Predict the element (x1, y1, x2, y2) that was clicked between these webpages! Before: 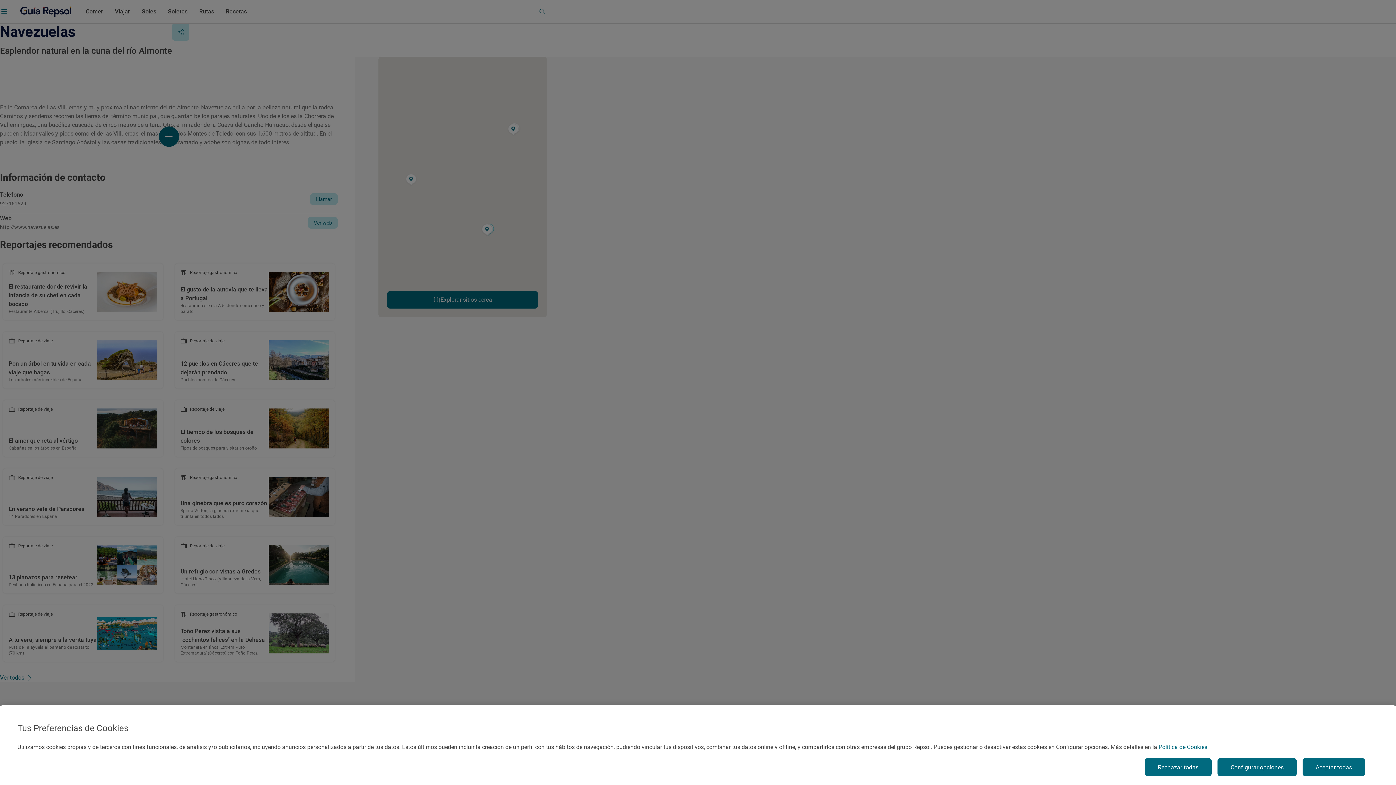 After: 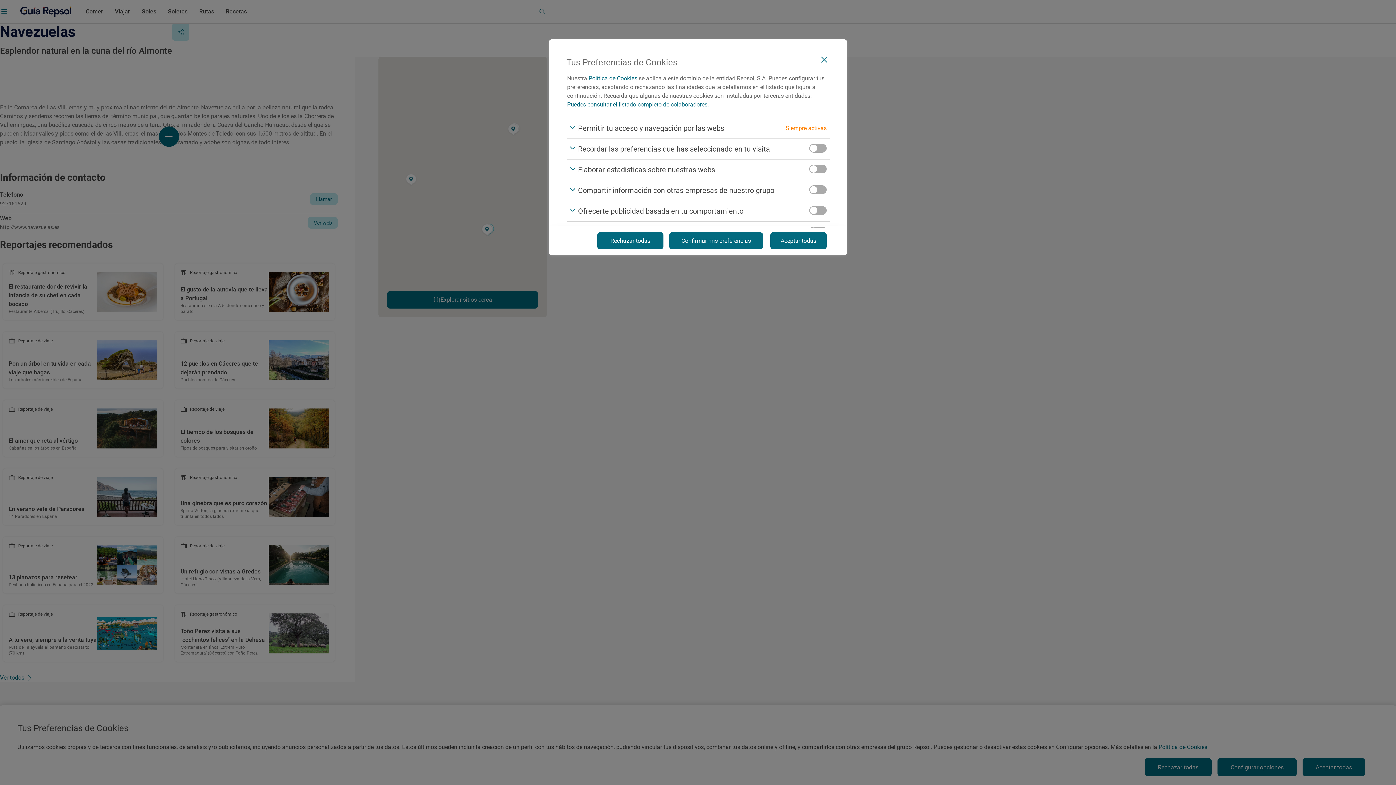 Action: bbox: (1217, 758, 1297, 776) label: Configurar opciones